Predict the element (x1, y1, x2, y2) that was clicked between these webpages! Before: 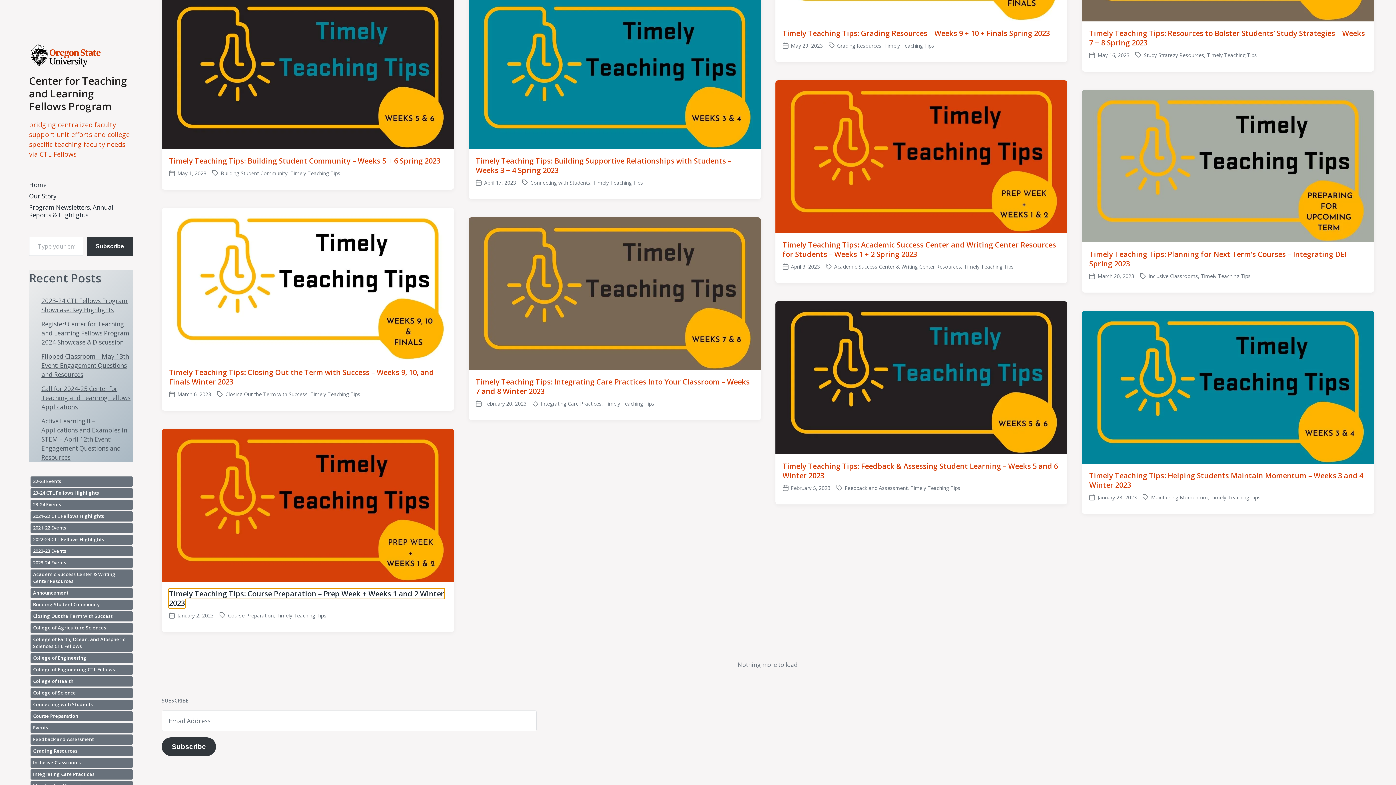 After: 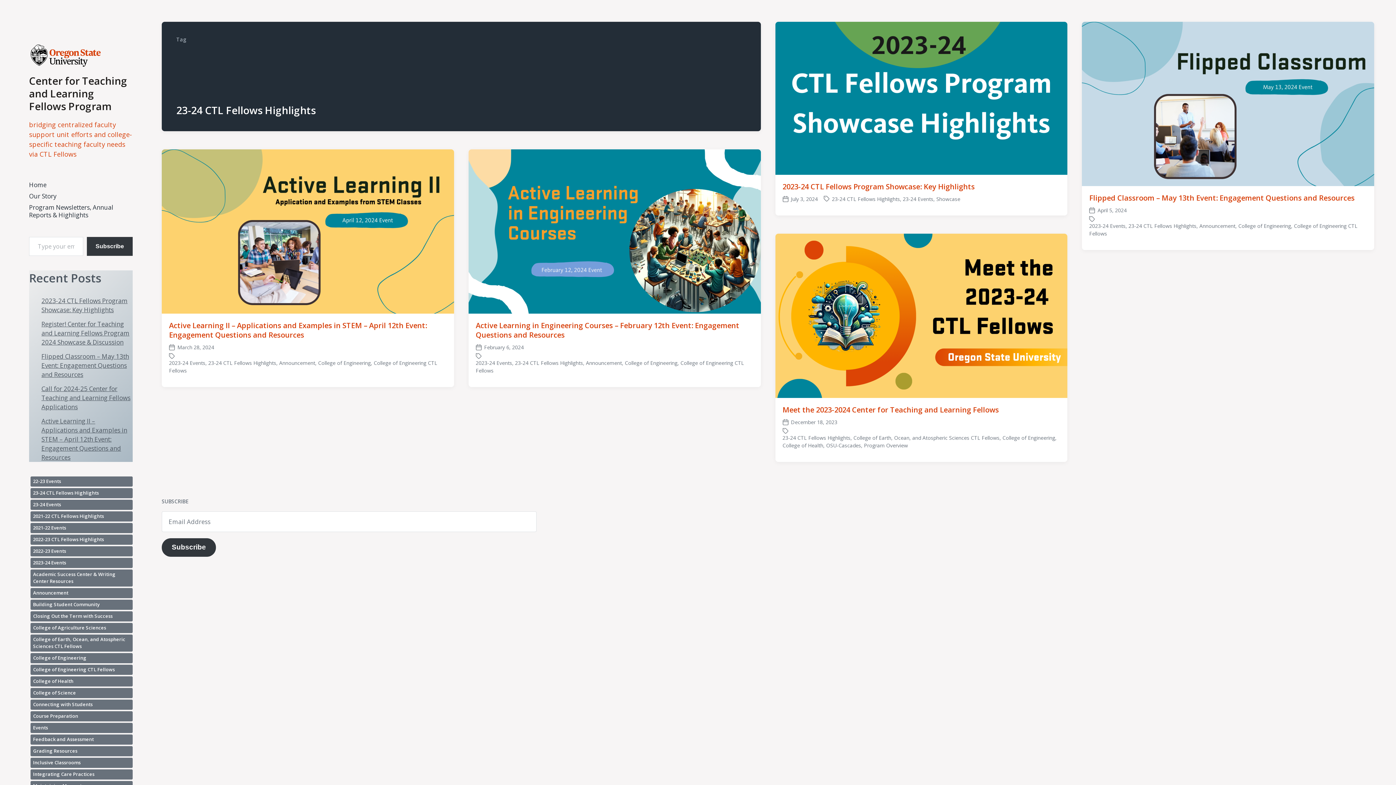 Action: bbox: (30, 488, 132, 498) label: 23-24 CTL Fellows Highlights (5 items)